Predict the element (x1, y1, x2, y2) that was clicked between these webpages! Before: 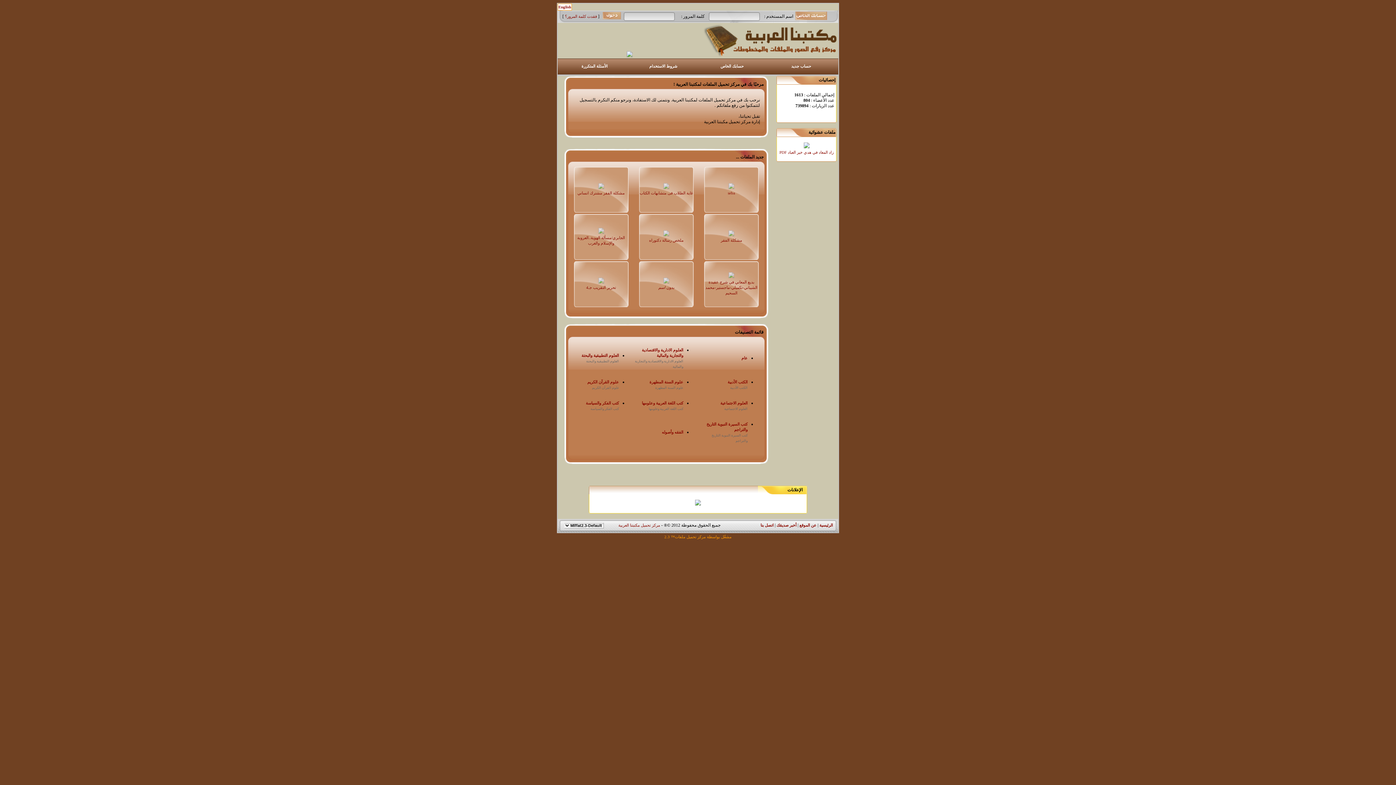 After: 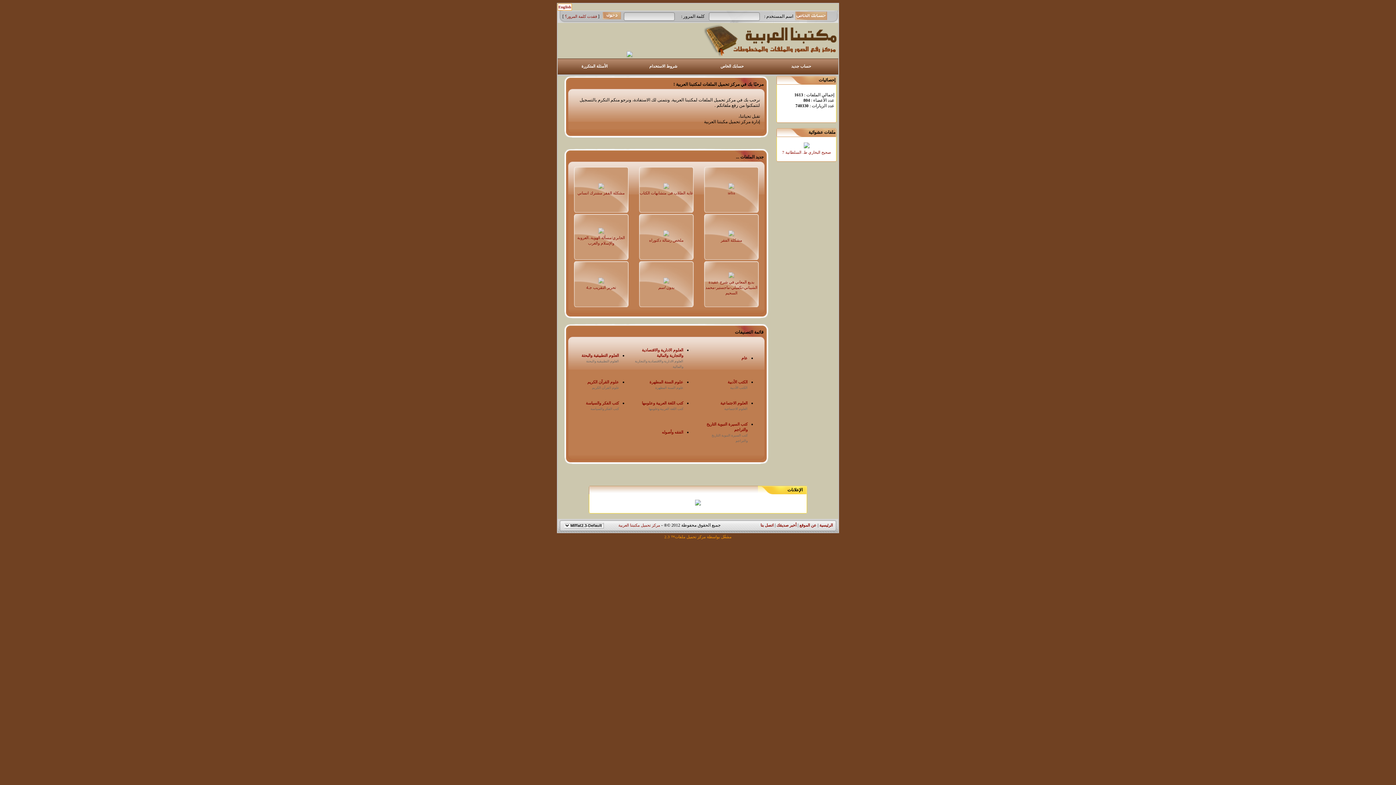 Action: label: الرئيسية bbox: (819, 523, 833, 527)